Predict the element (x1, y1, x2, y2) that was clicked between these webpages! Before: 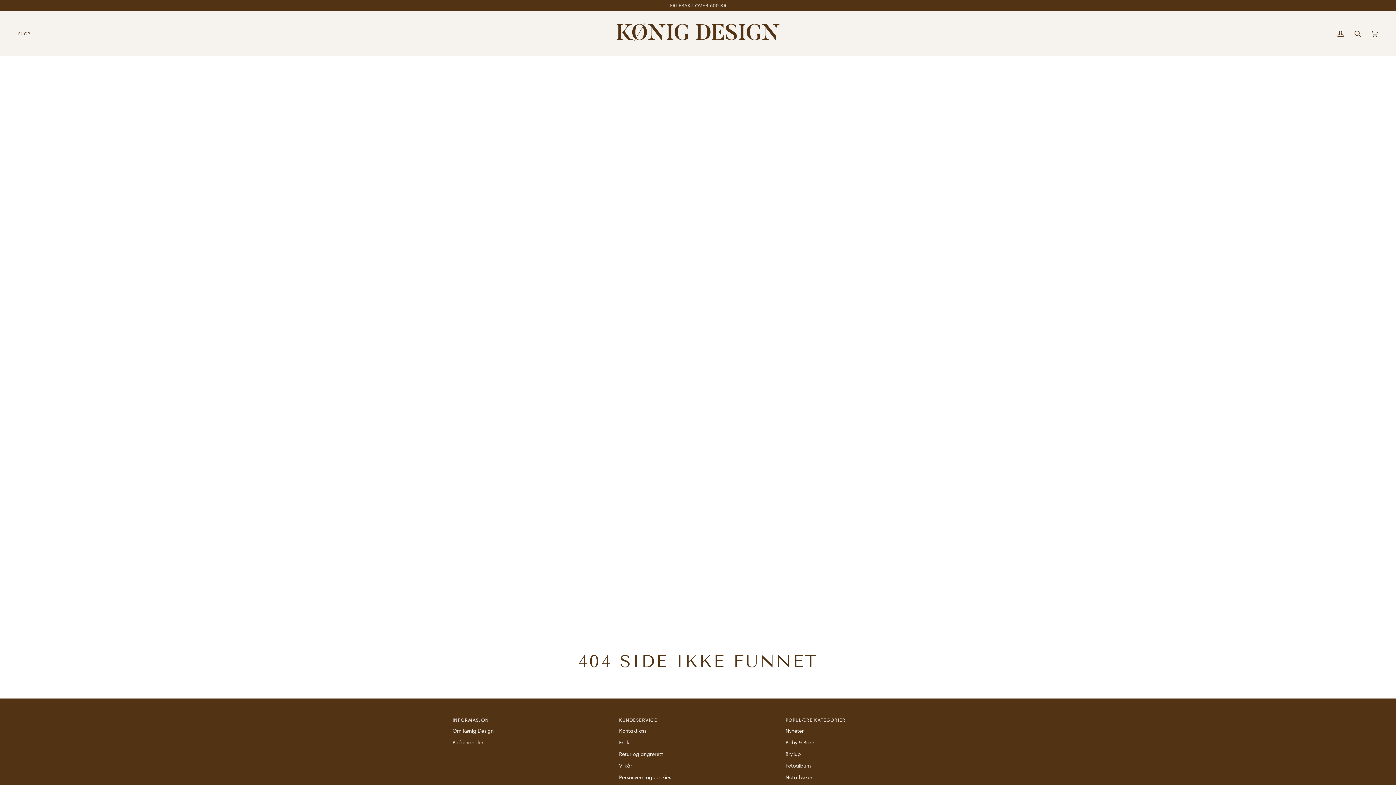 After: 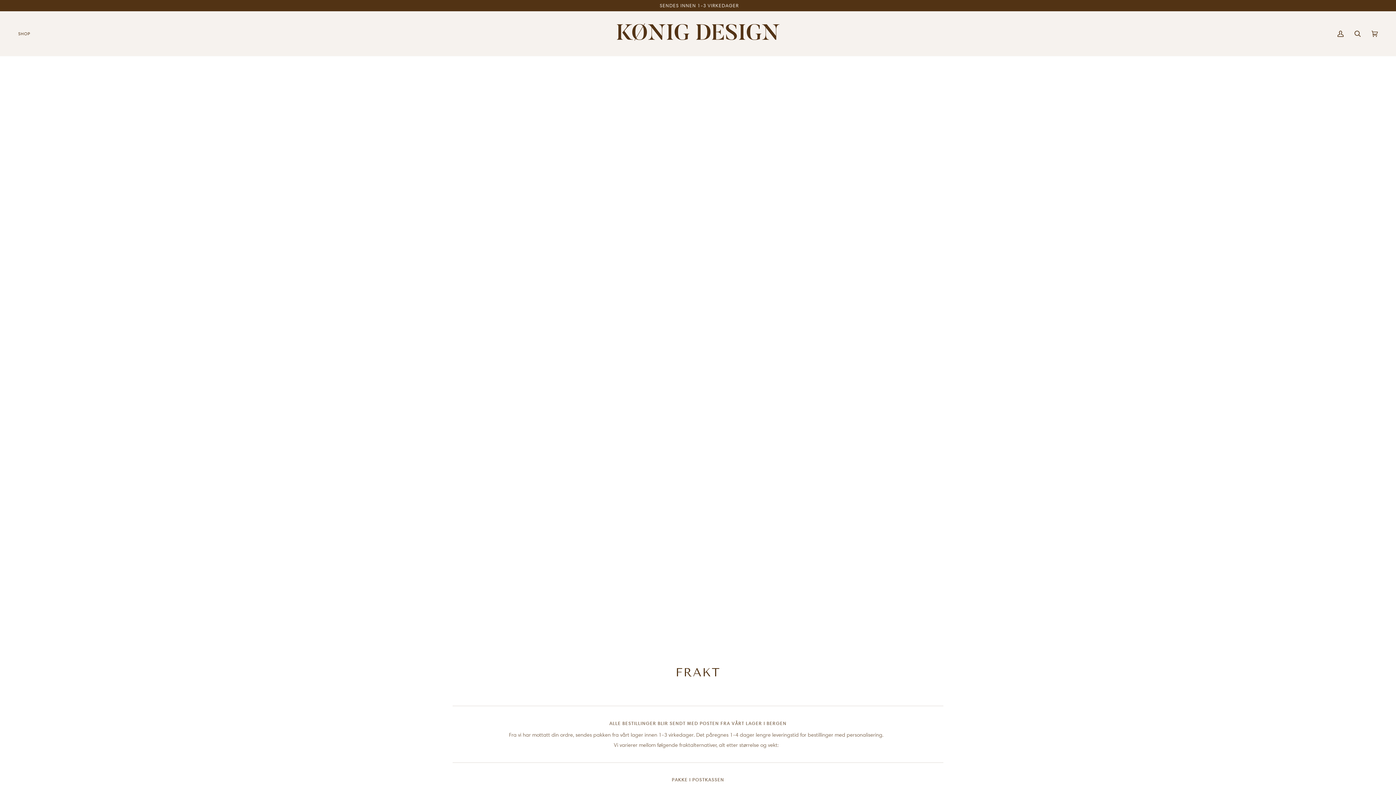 Action: bbox: (619, 739, 631, 746) label: Frakt